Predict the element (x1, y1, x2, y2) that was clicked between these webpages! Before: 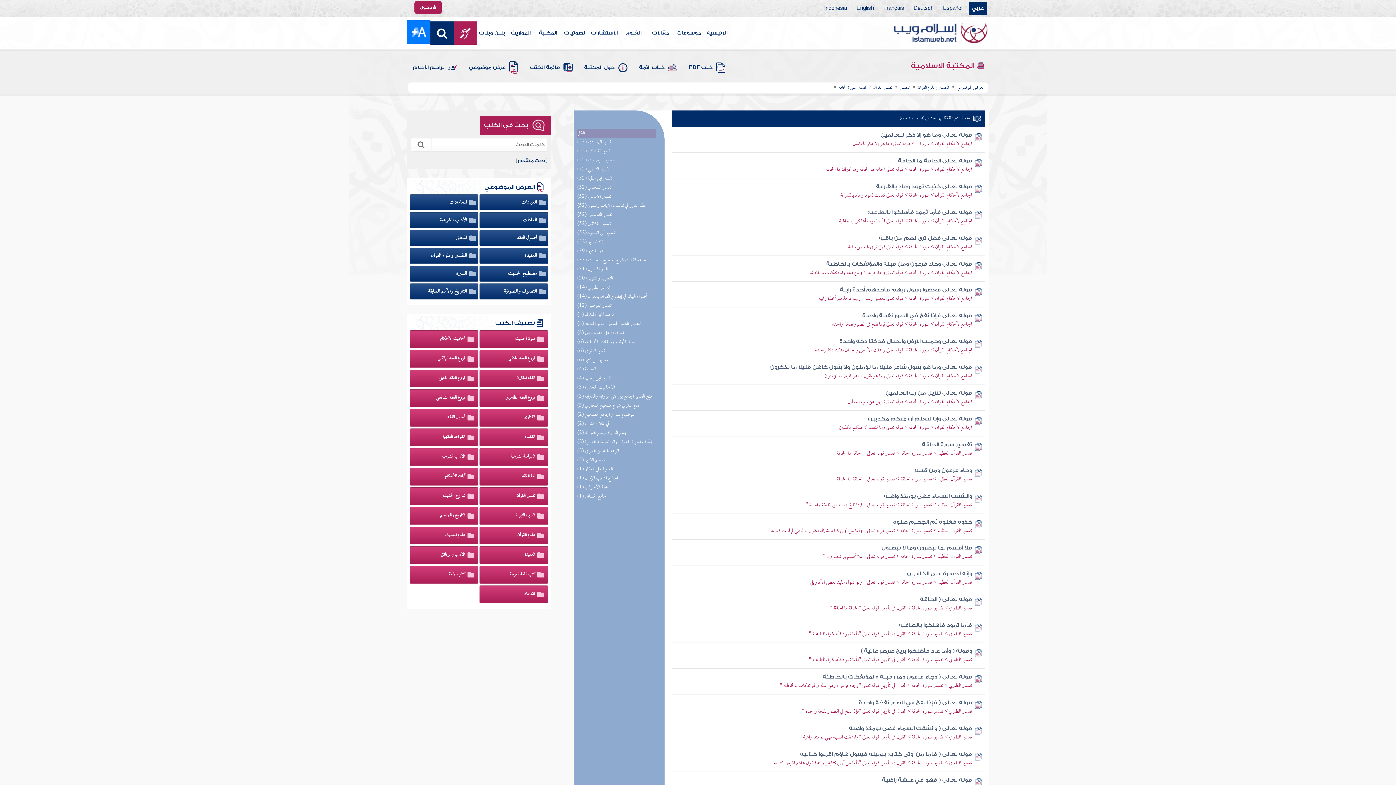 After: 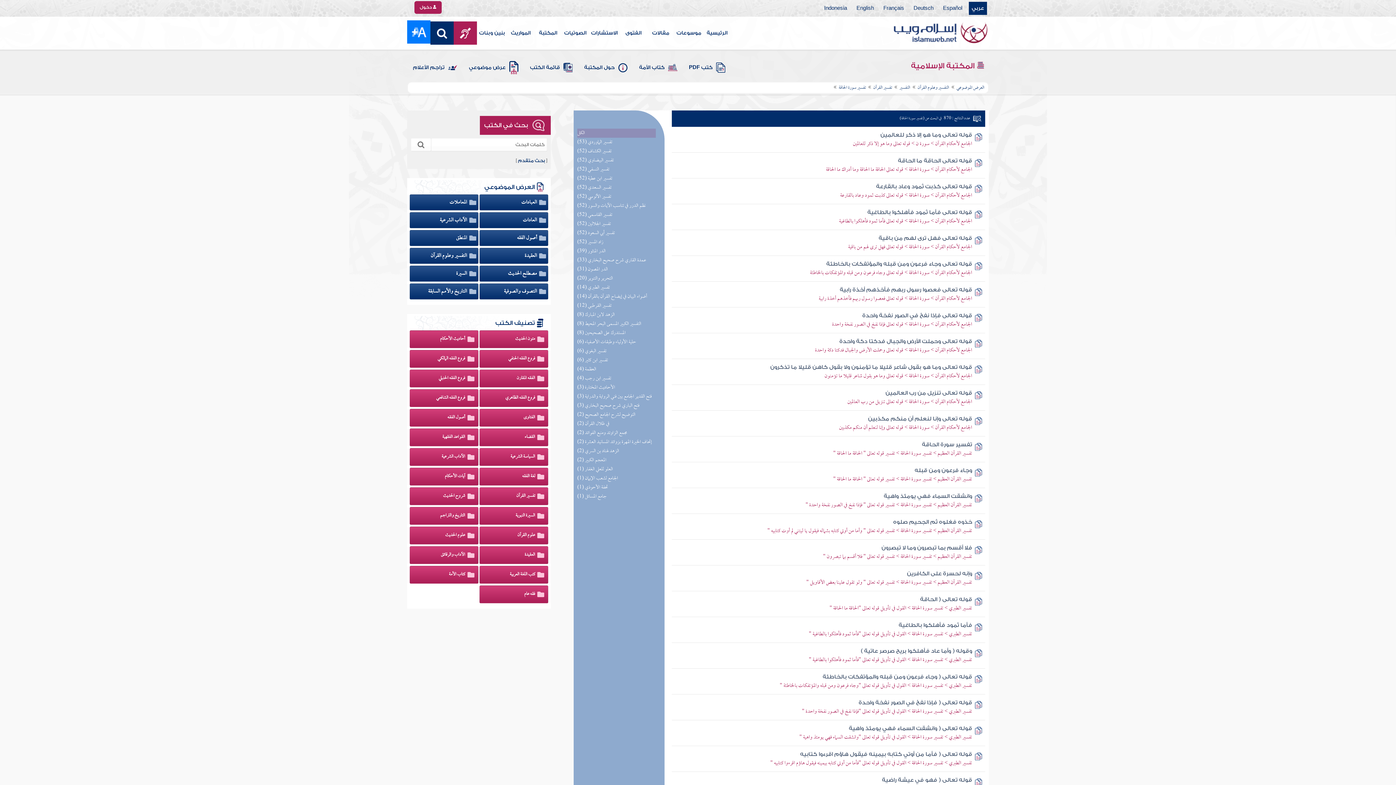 Action: bbox: (839, 338, 972, 344) label: قوله تعالى وحملت الأرض والجبال فدكتا دكة واحدة